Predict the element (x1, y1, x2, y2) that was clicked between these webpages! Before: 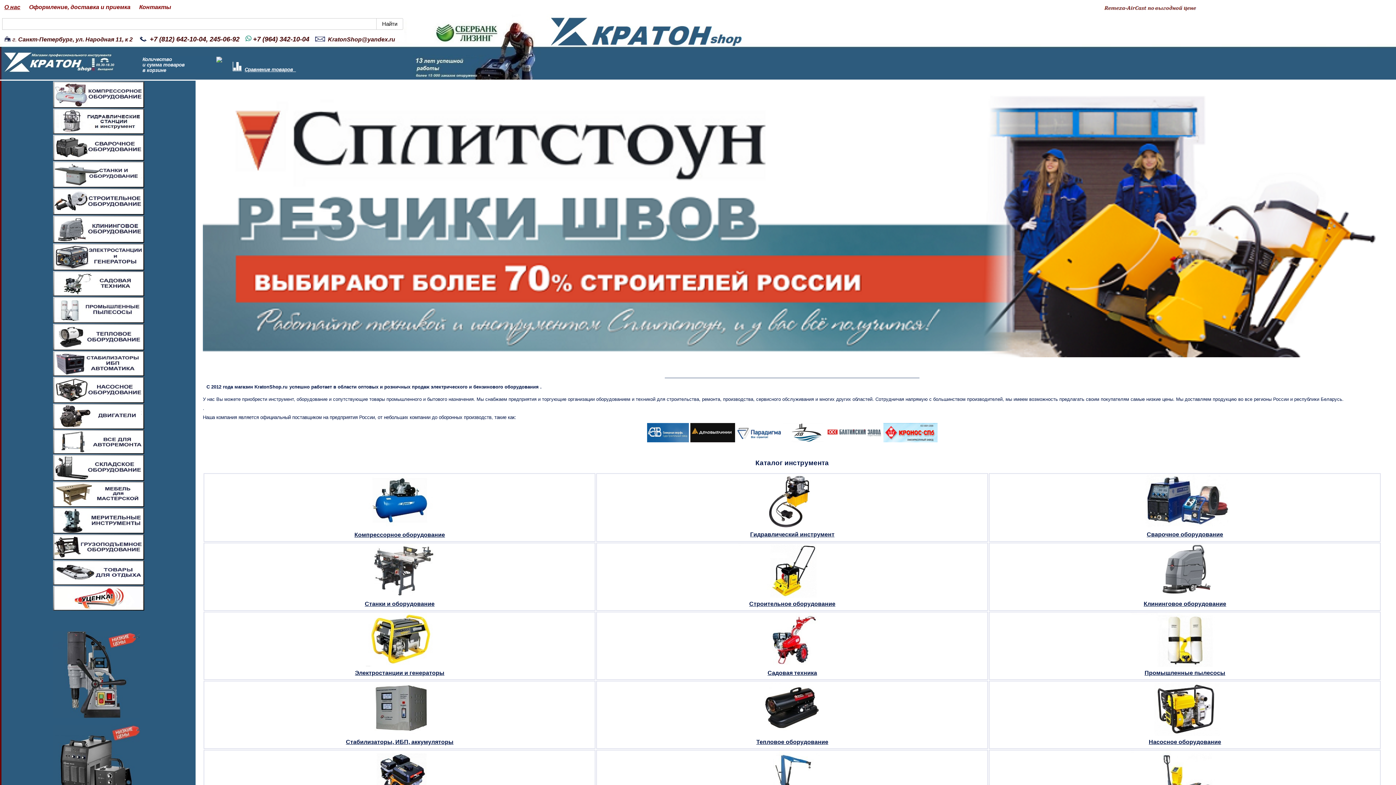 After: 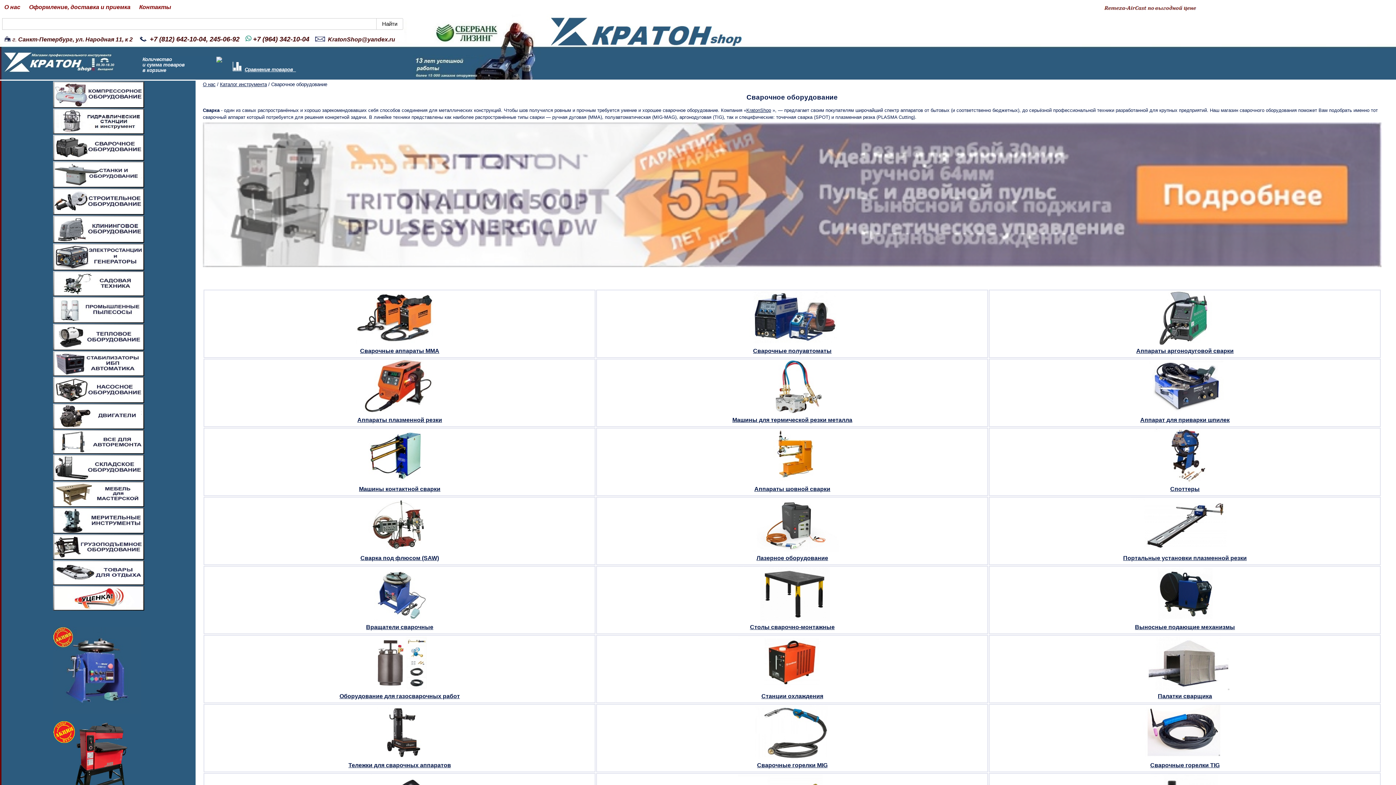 Action: bbox: (52, 157, 144, 161)